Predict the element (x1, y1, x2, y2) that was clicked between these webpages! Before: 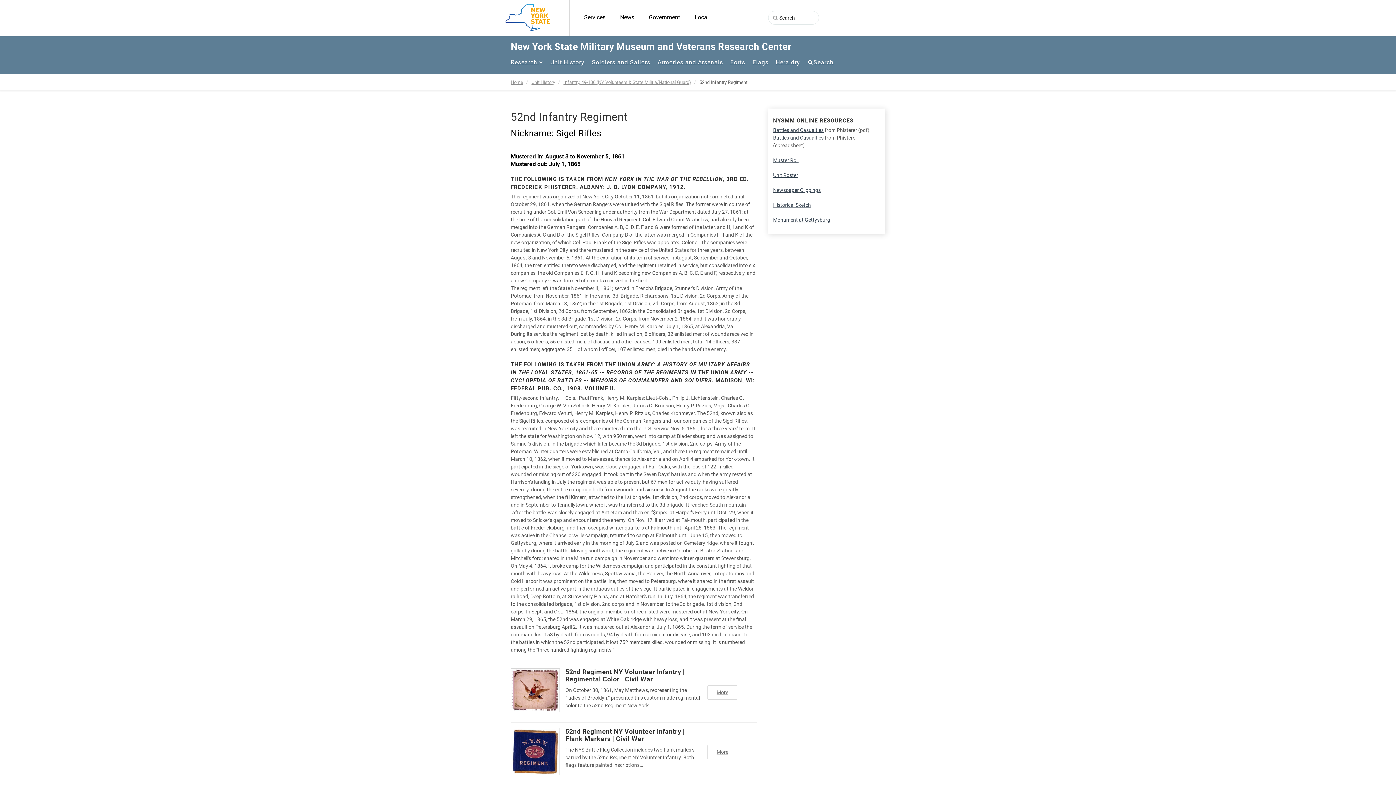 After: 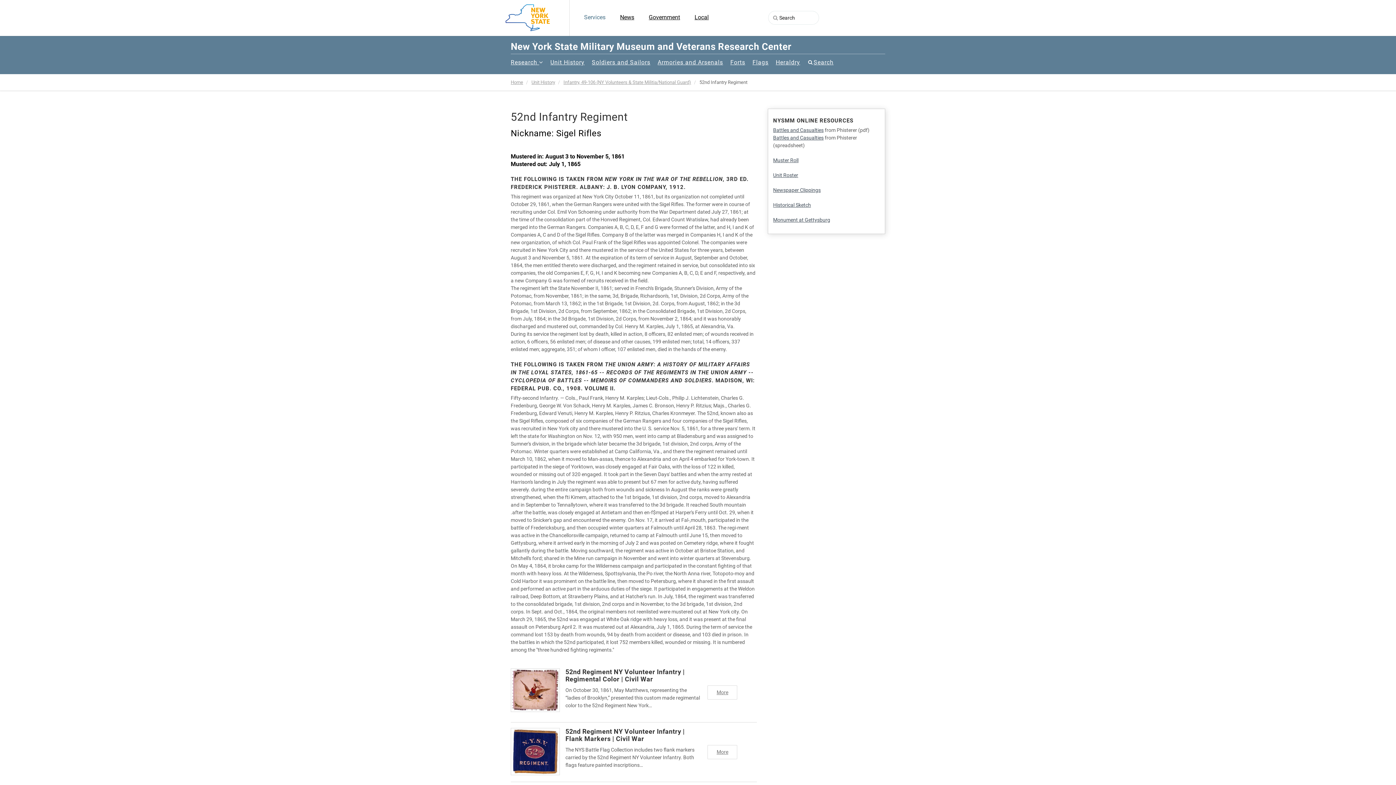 Action: label: Services bbox: (576, 7, 612, 27)